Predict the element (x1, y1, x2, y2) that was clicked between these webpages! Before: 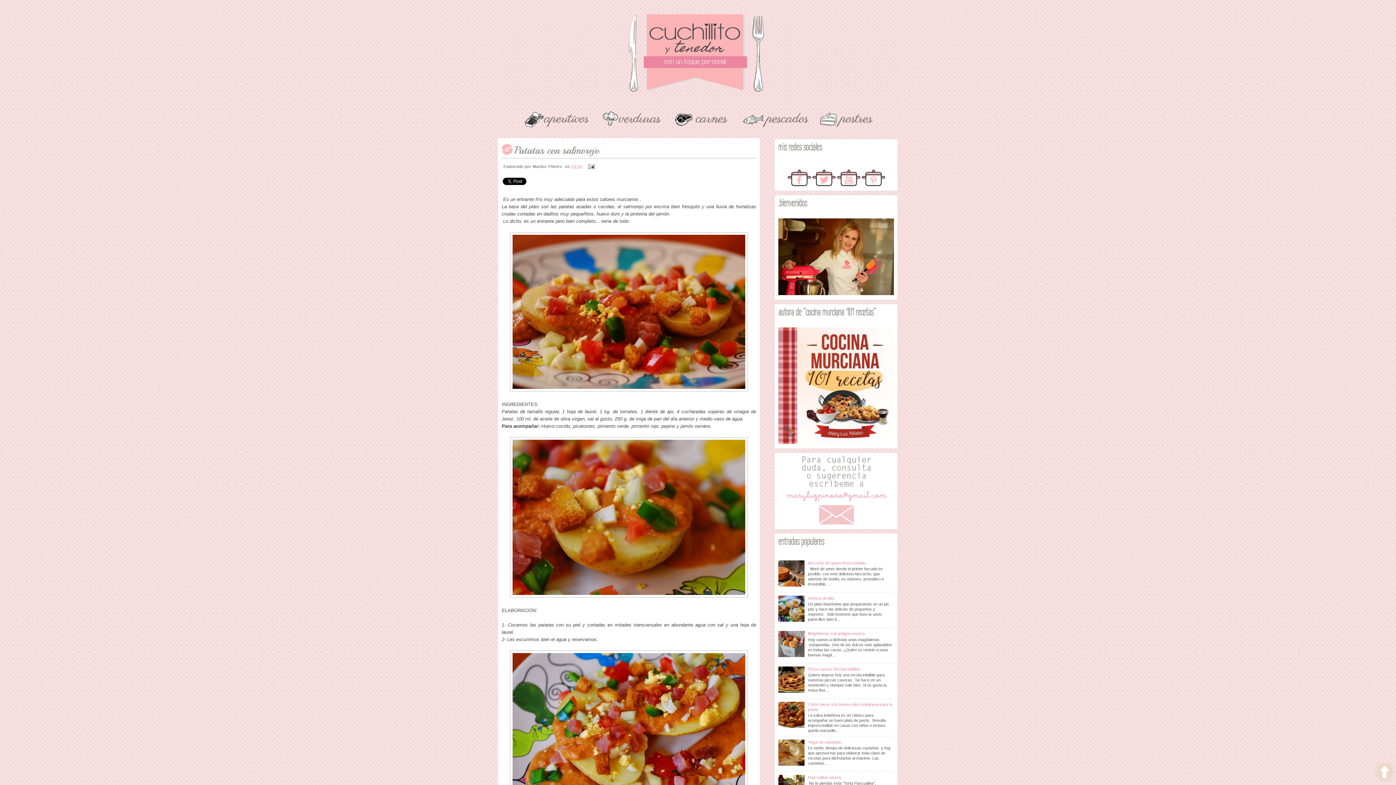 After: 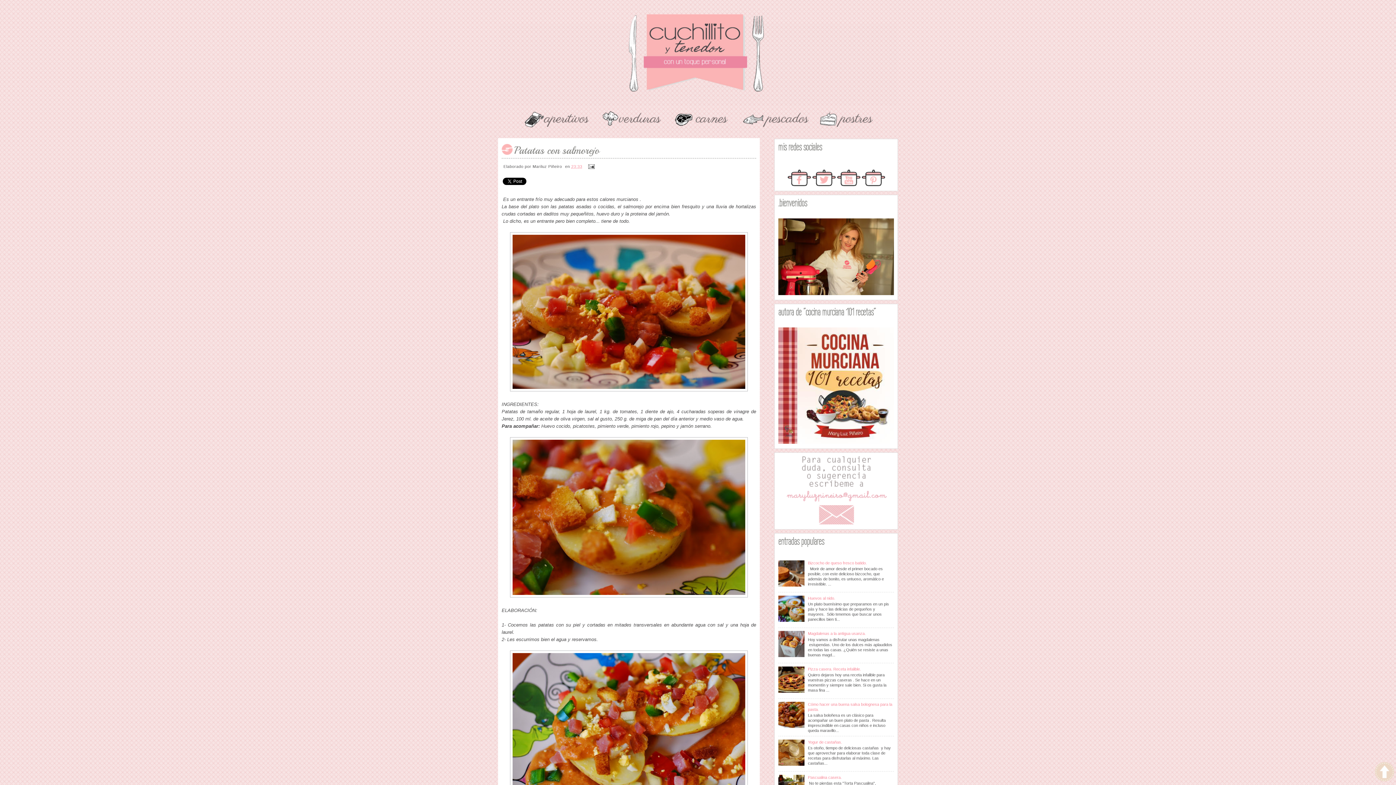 Action: bbox: (787, 182, 811, 186)